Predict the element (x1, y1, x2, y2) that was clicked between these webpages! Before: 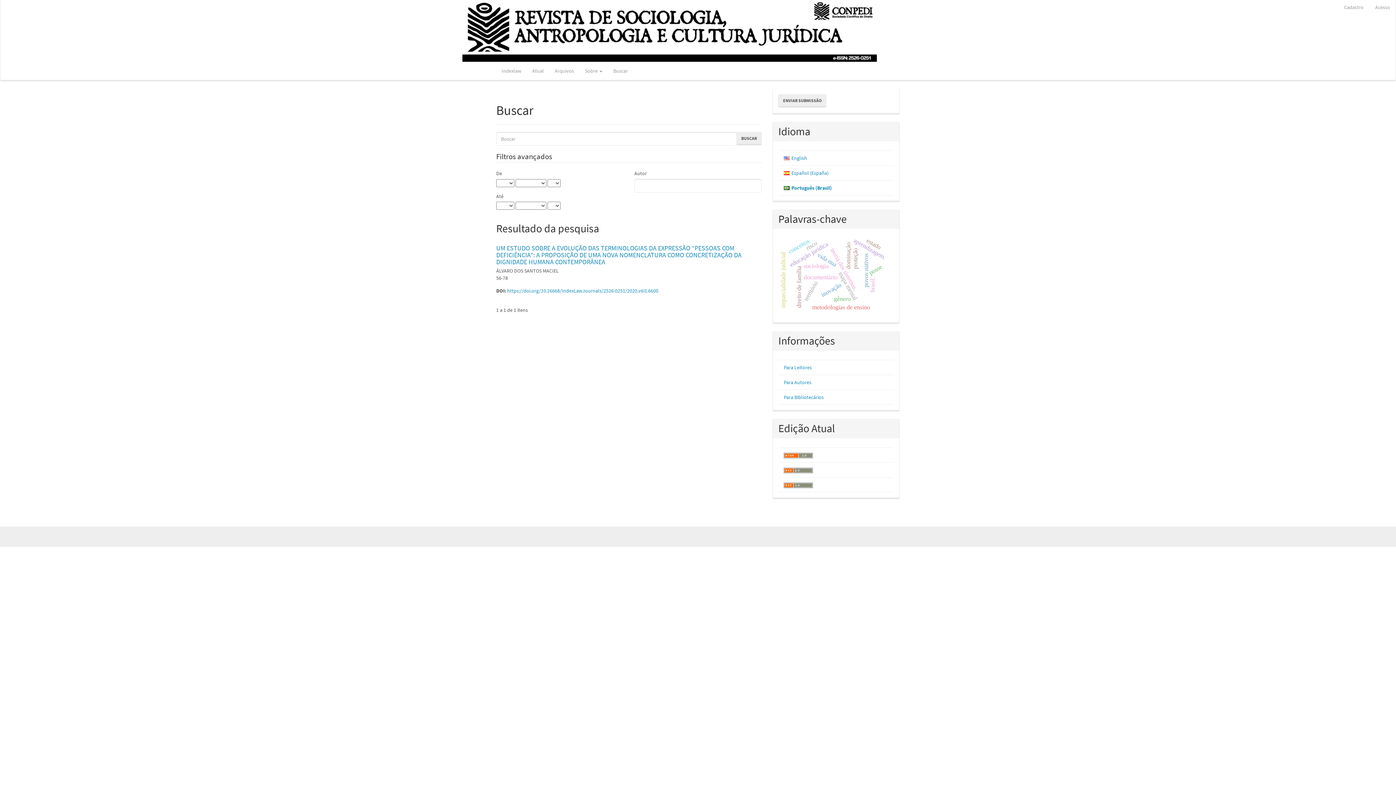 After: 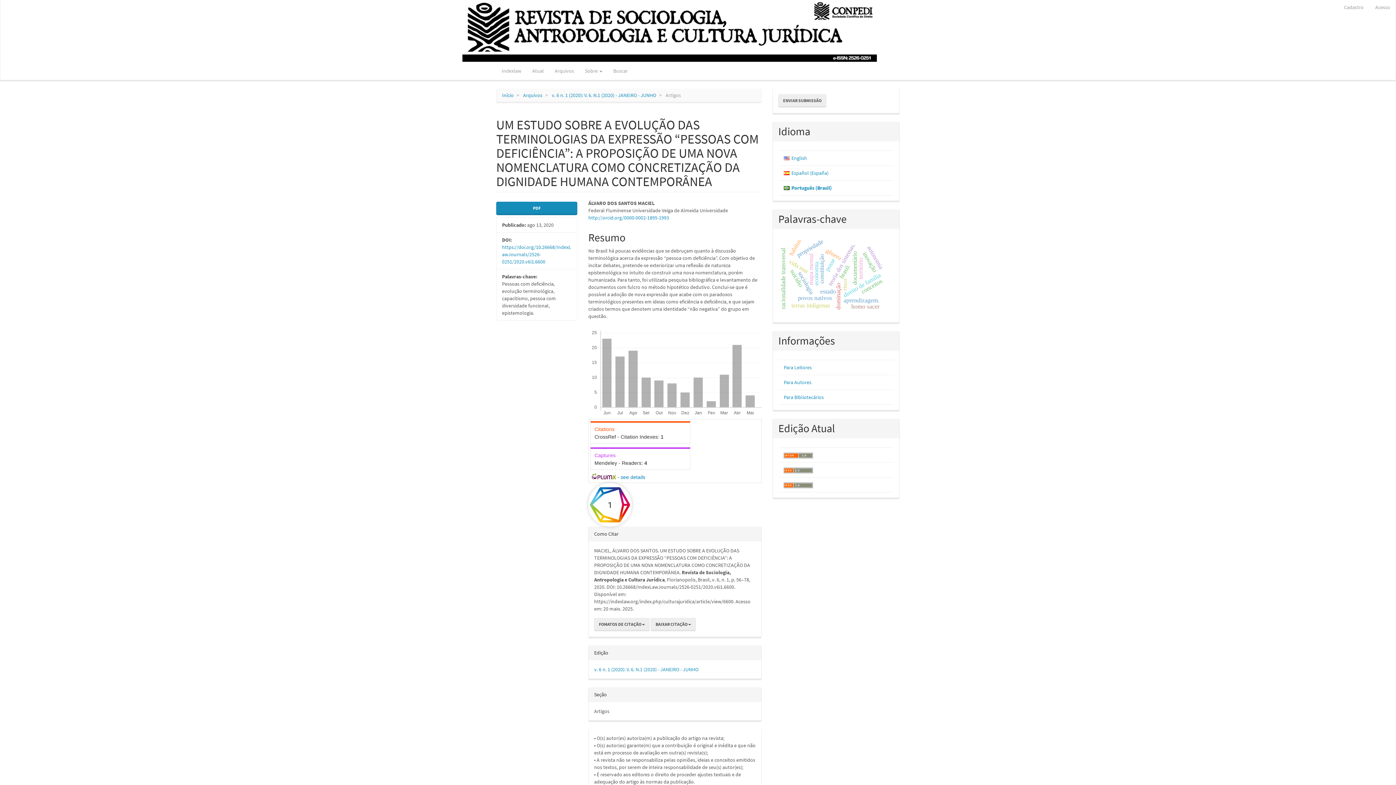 Action: label: https://doi.org/10.26668/IndexLawJournals/2526-0251/2020.v6i1.6600 bbox: (507, 287, 658, 294)